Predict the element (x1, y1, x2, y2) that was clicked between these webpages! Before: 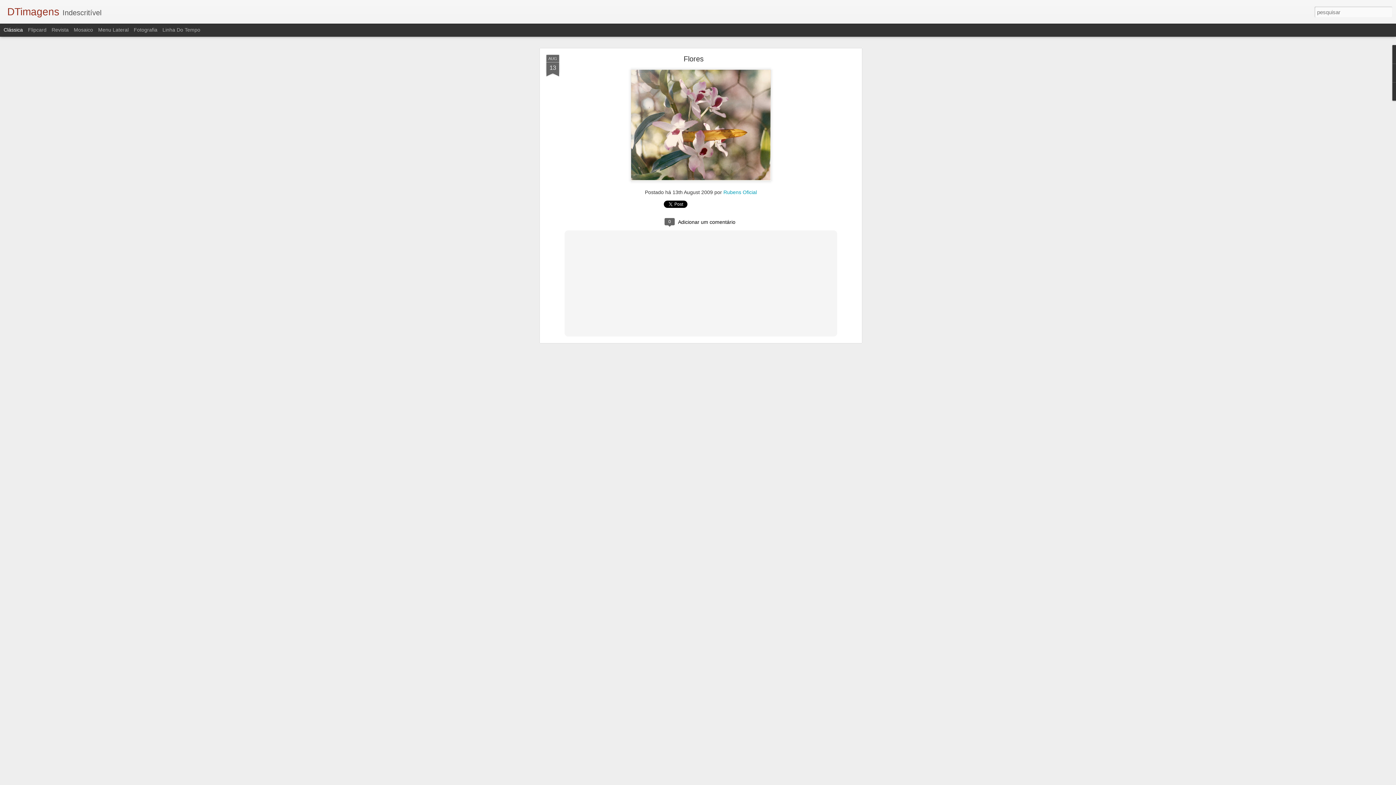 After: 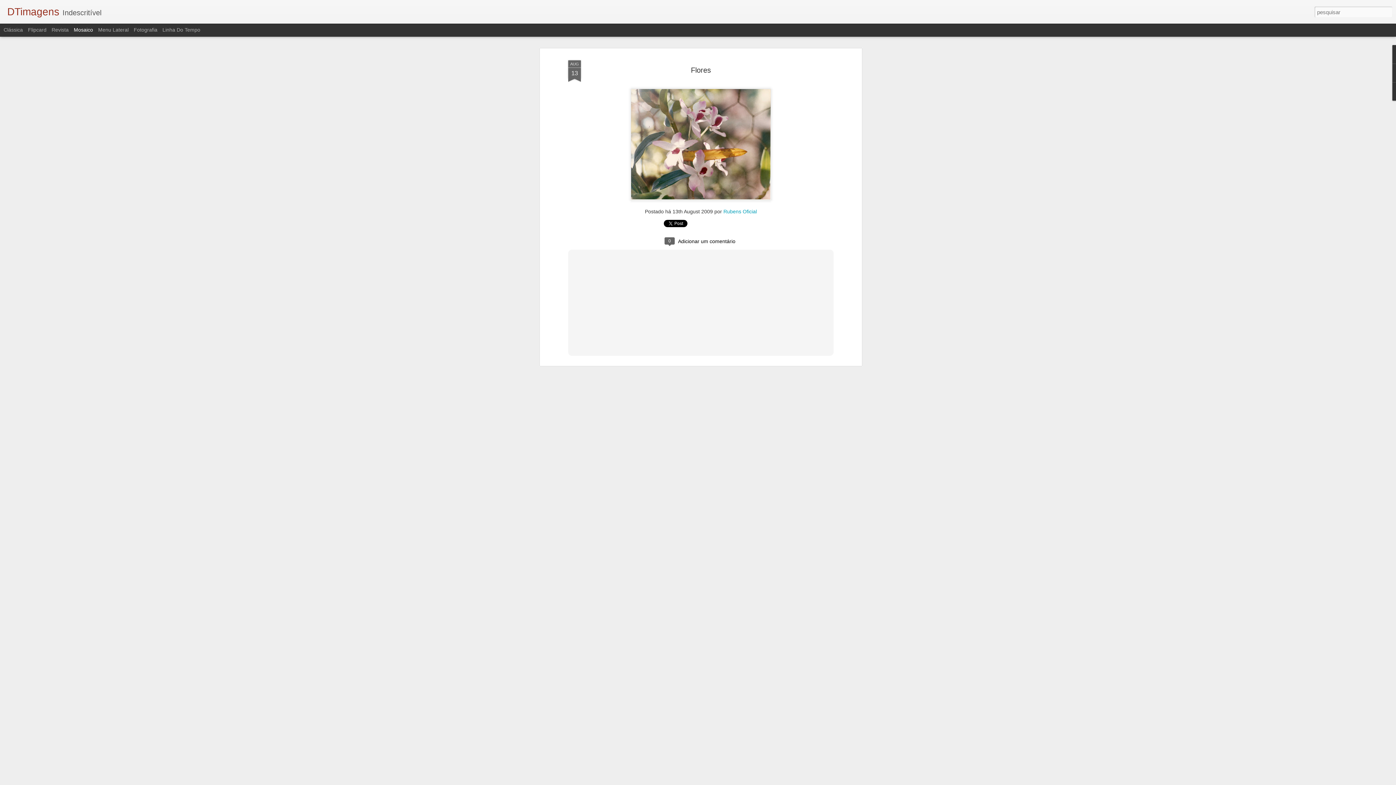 Action: bbox: (73, 26, 93, 32) label: Mosaico